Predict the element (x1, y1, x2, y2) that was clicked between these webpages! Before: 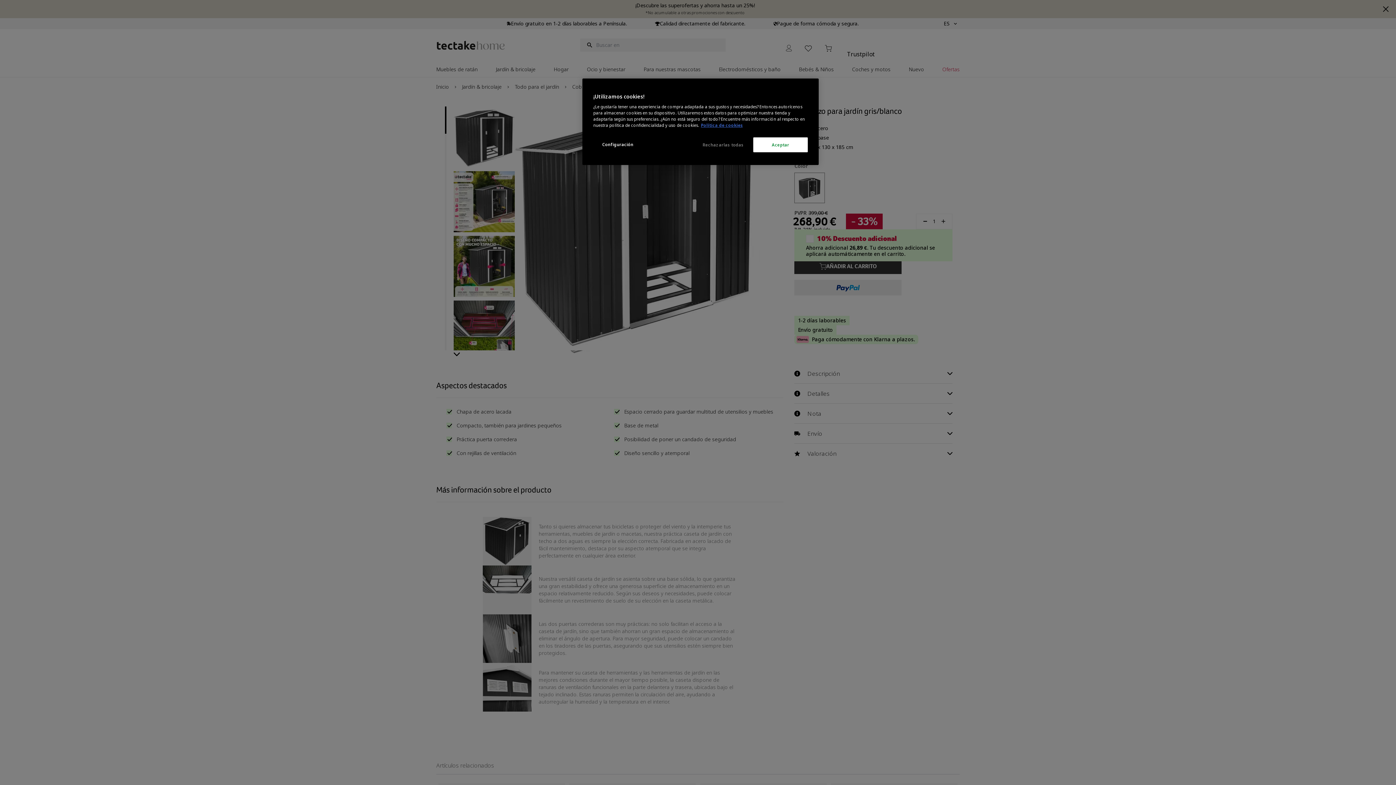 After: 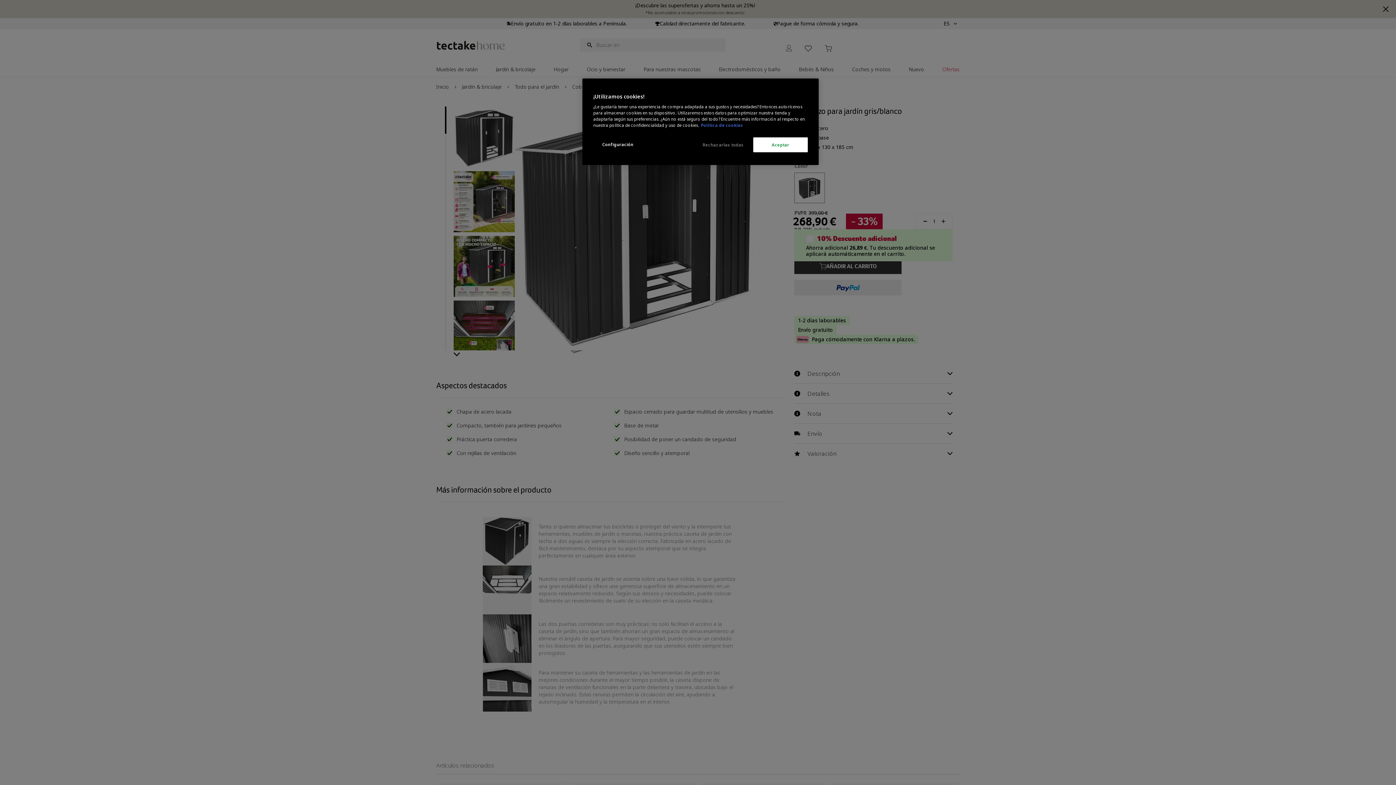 Action: bbox: (701, 122, 742, 128) label: Más información sobre su privacidad, se abre en una nueva pestaña